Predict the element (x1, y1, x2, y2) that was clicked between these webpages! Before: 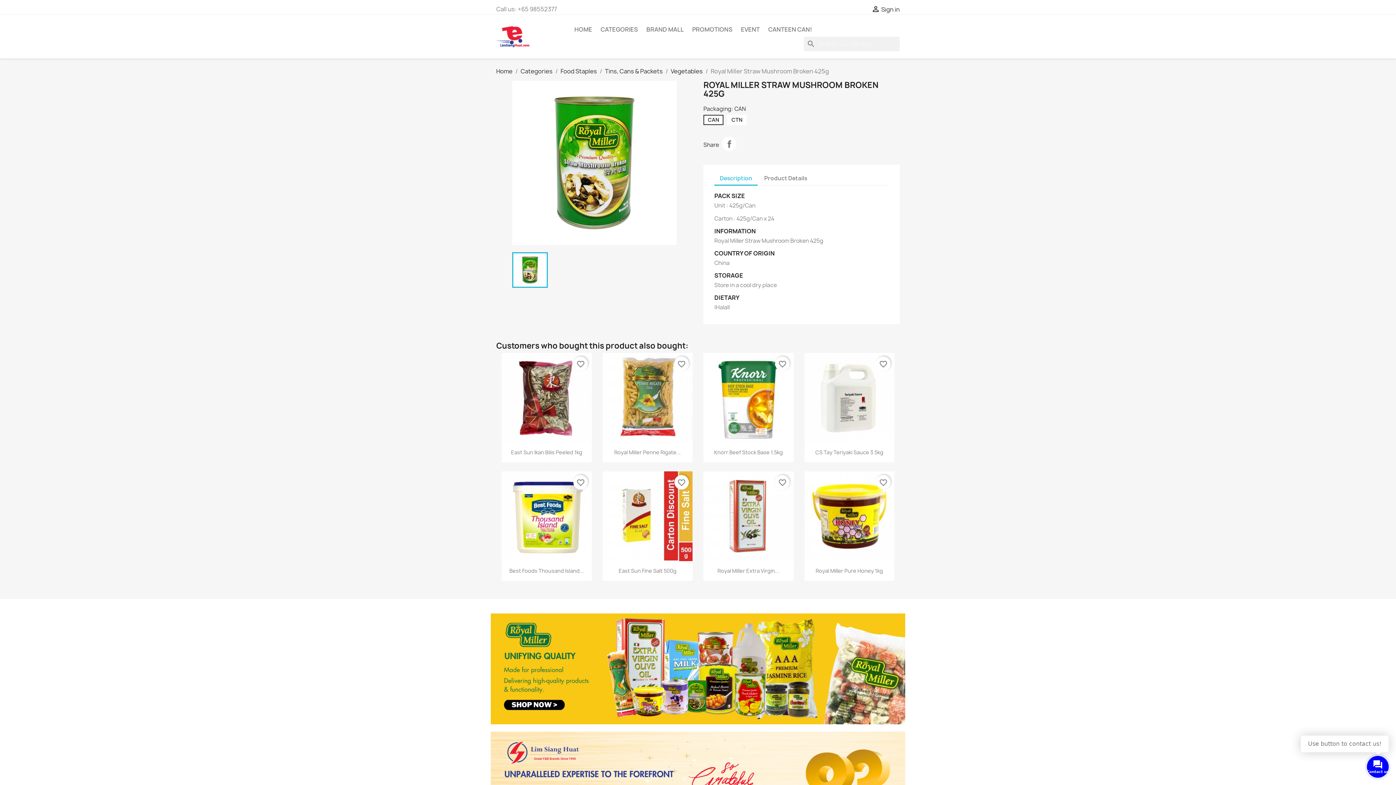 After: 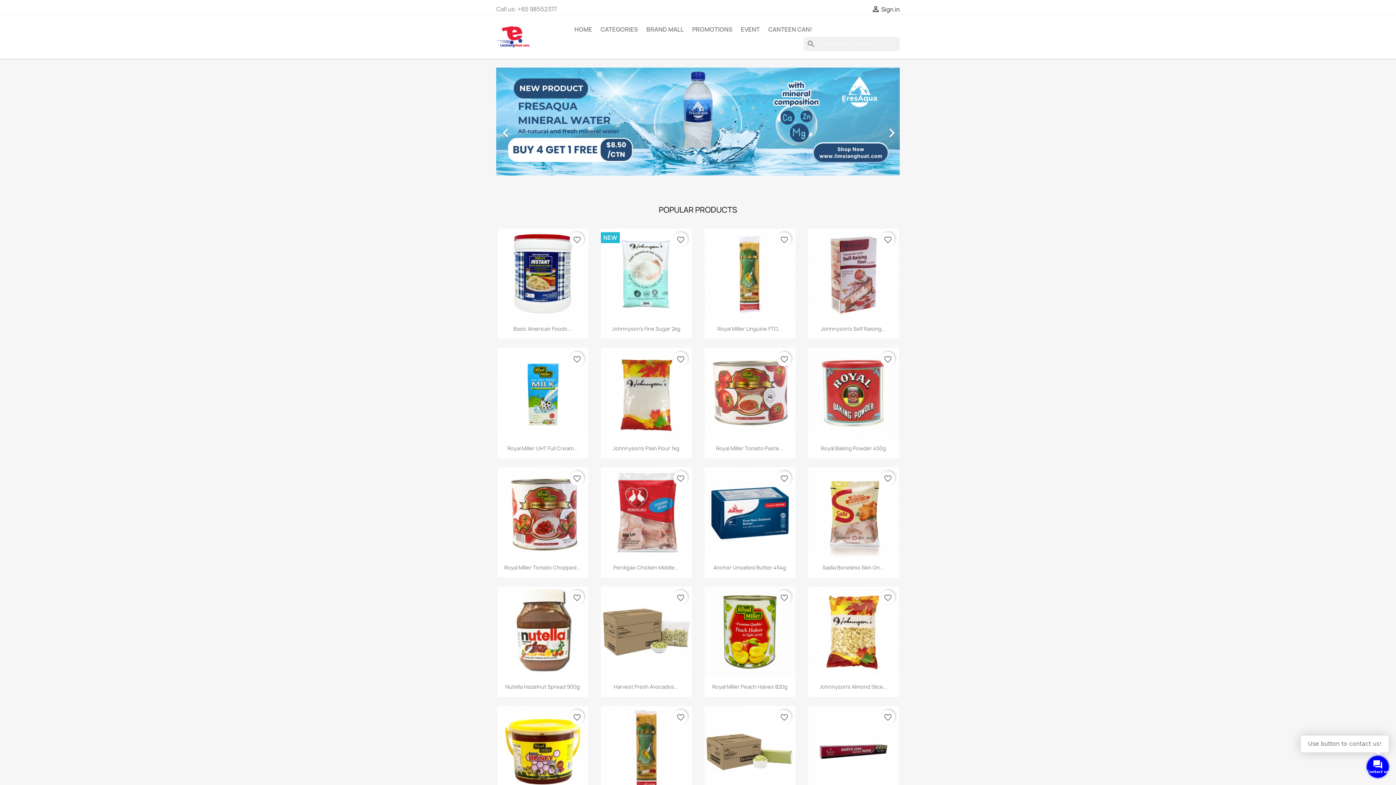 Action: bbox: (496, 32, 530, 40)